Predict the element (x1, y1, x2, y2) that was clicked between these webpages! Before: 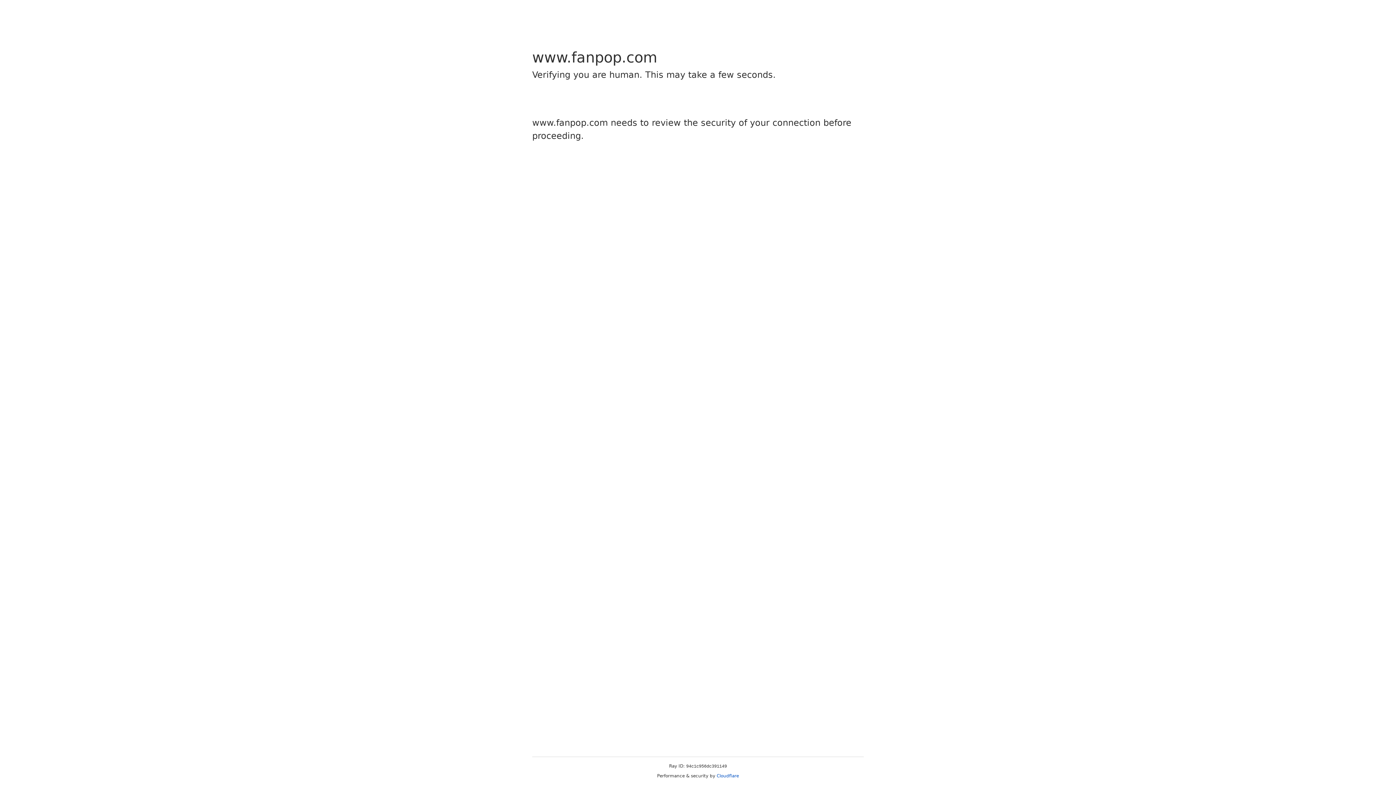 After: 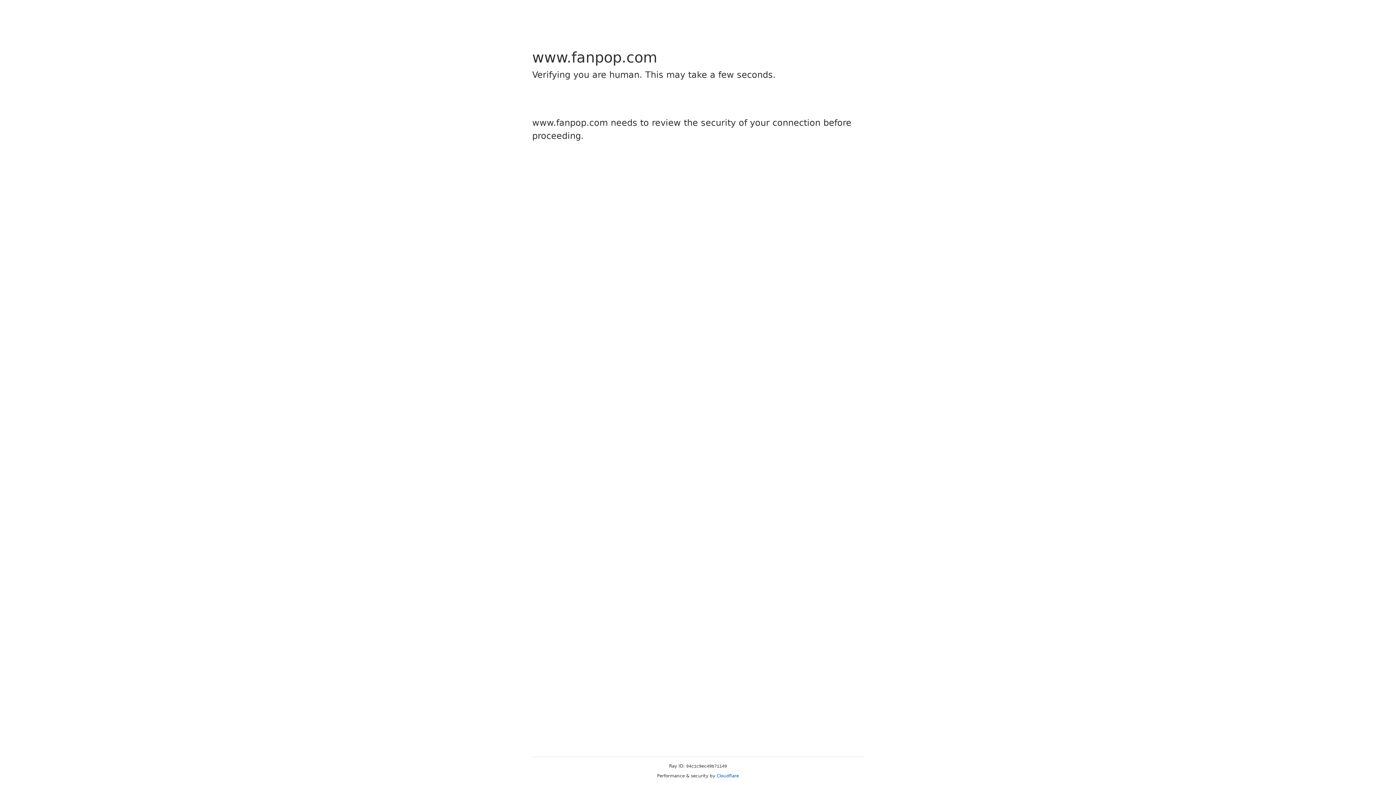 Action: label: Cloudflare bbox: (716, 773, 739, 778)